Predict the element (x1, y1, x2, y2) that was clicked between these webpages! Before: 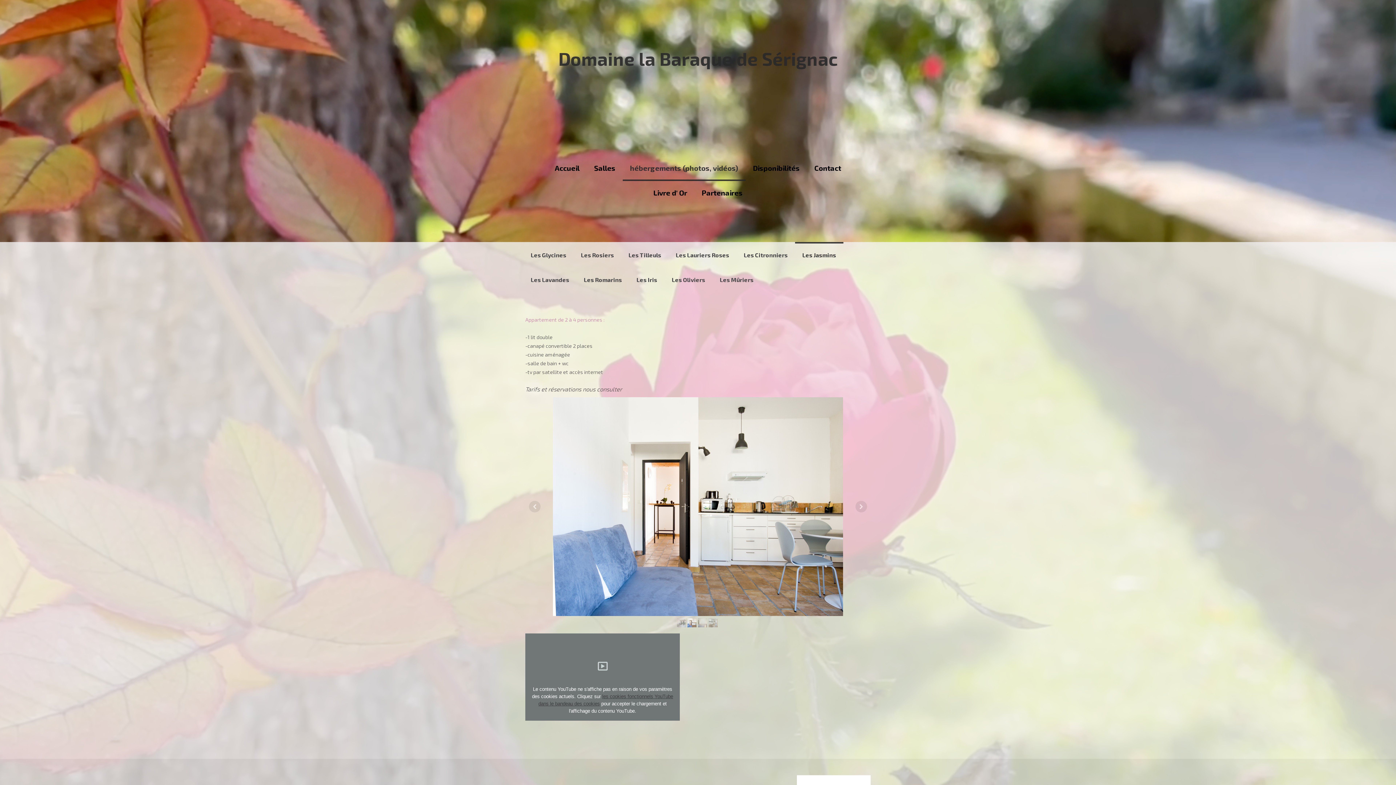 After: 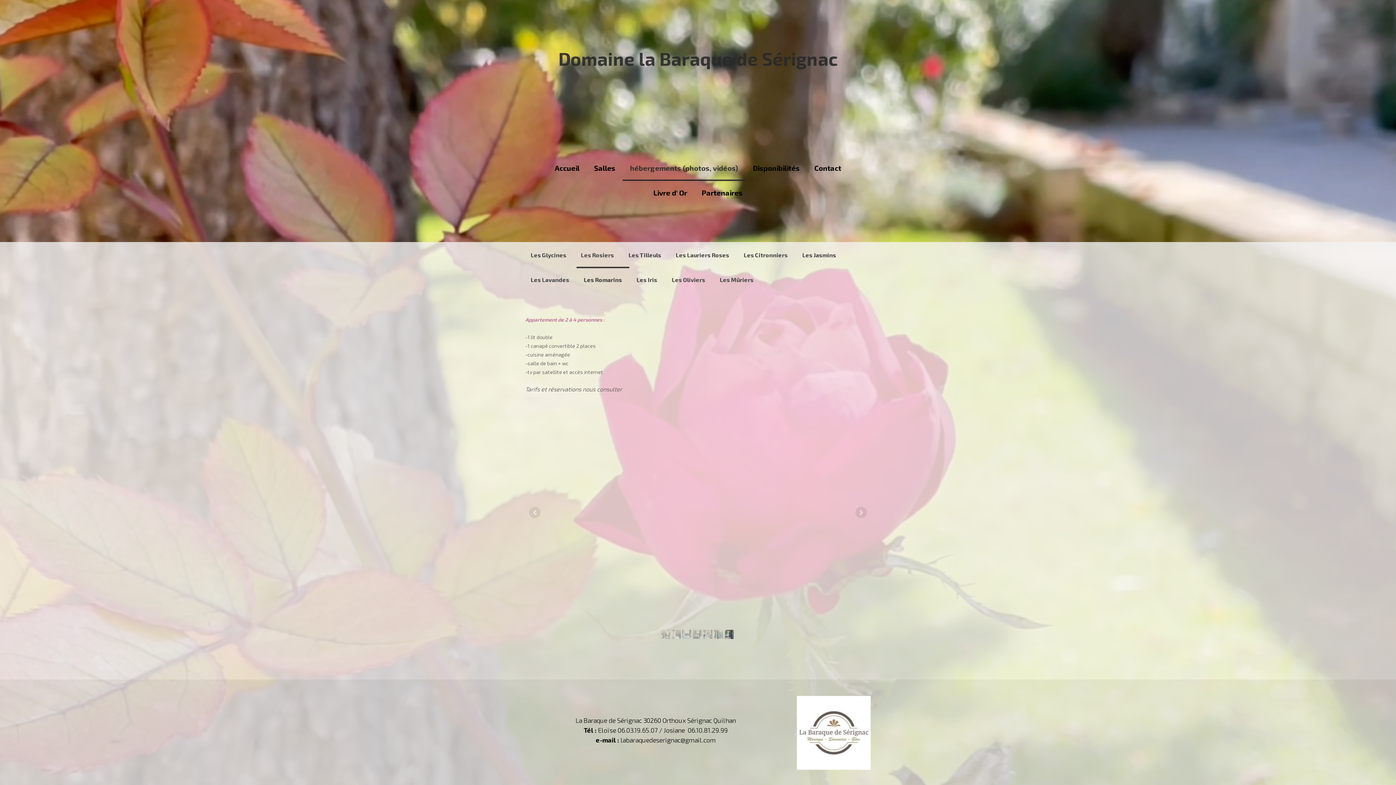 Action: label: Les Romarins bbox: (576, 266, 629, 291)